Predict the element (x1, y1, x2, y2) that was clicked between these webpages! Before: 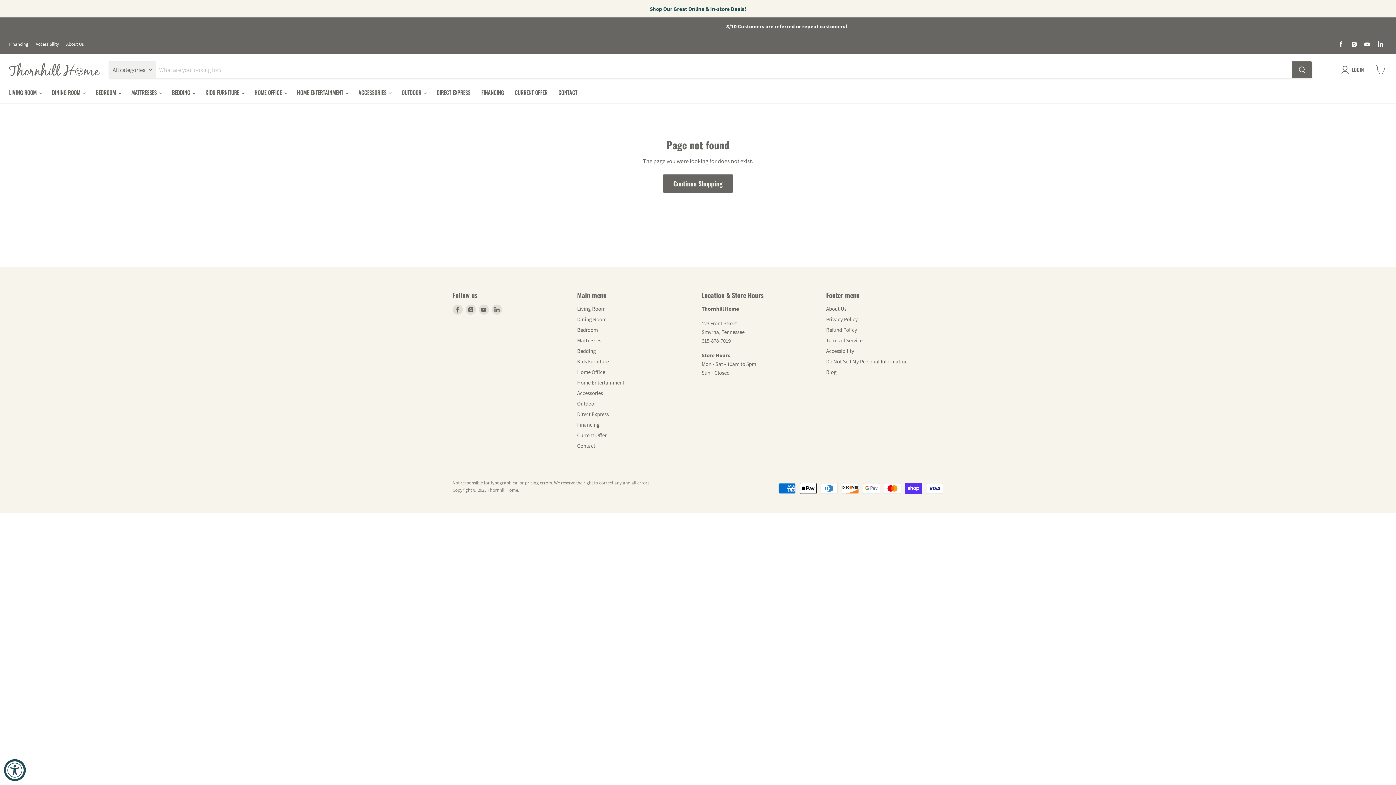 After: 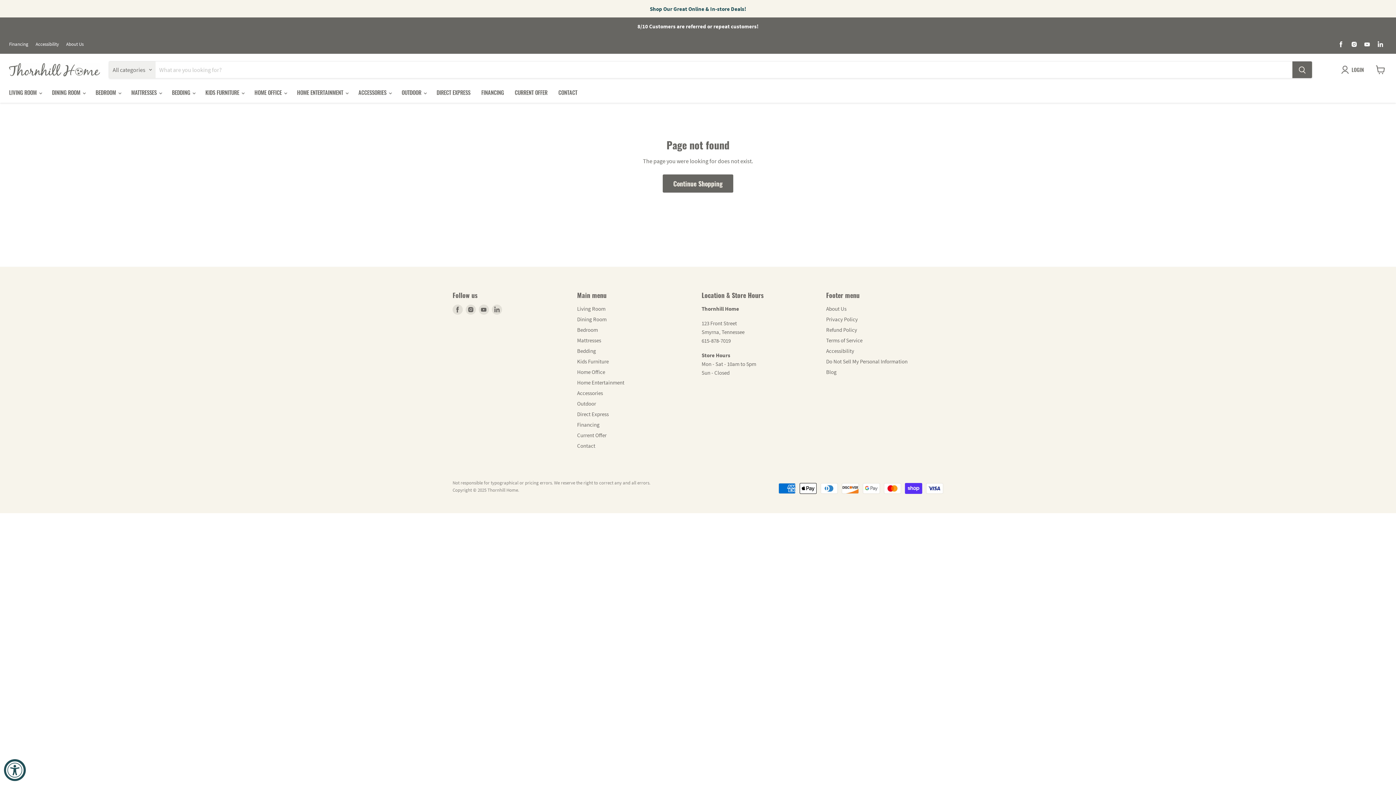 Action: bbox: (0, 0, 1395, 17)